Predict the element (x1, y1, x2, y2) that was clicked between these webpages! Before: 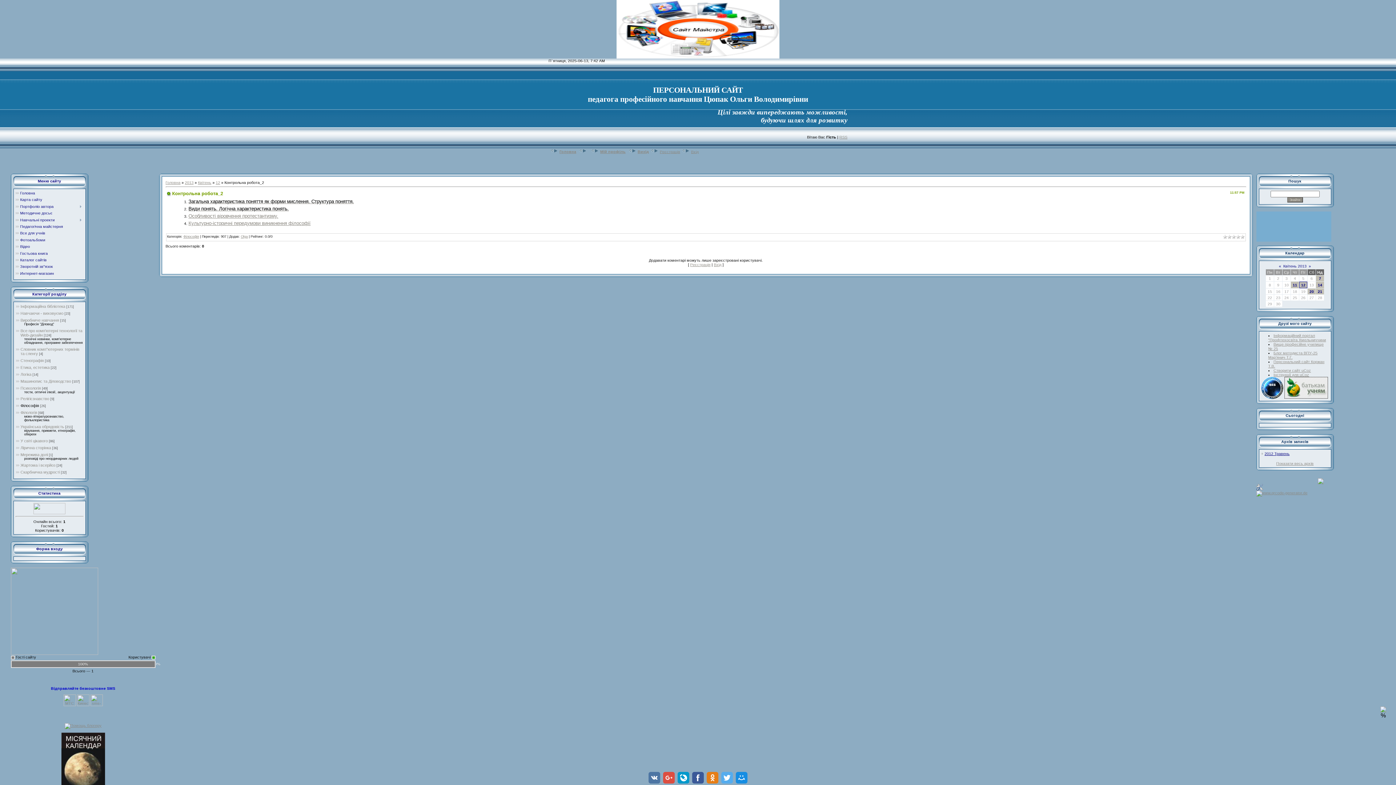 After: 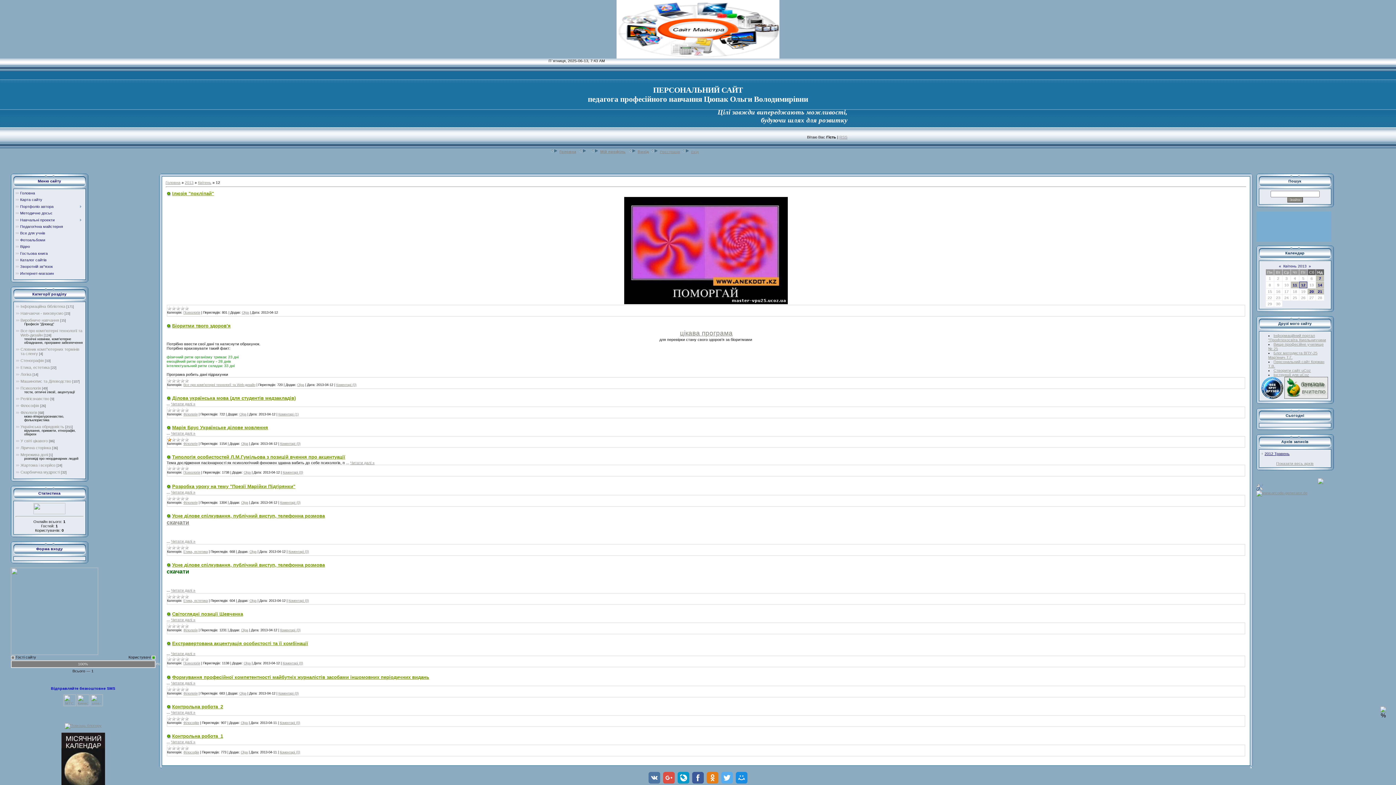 Action: label: 12 bbox: (1301, 282, 1305, 287)